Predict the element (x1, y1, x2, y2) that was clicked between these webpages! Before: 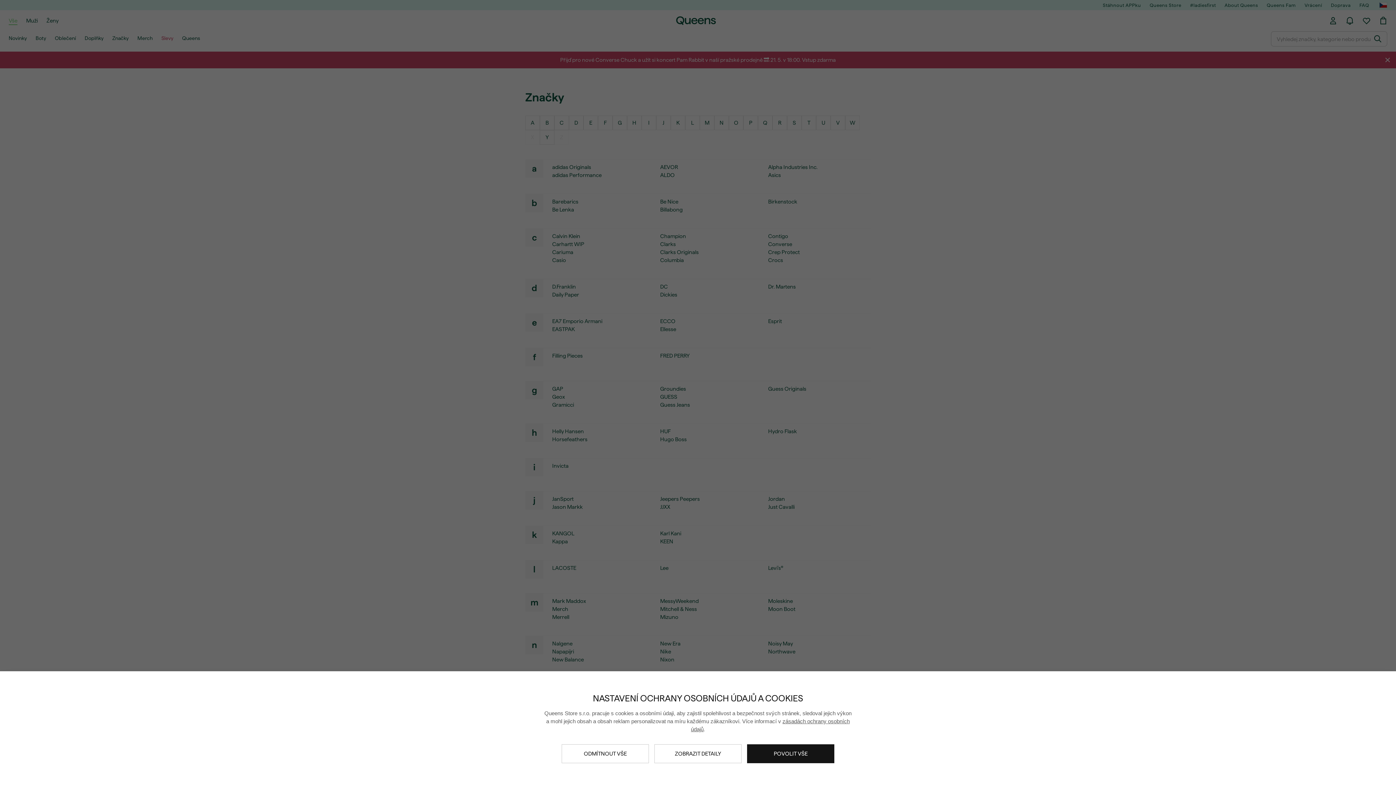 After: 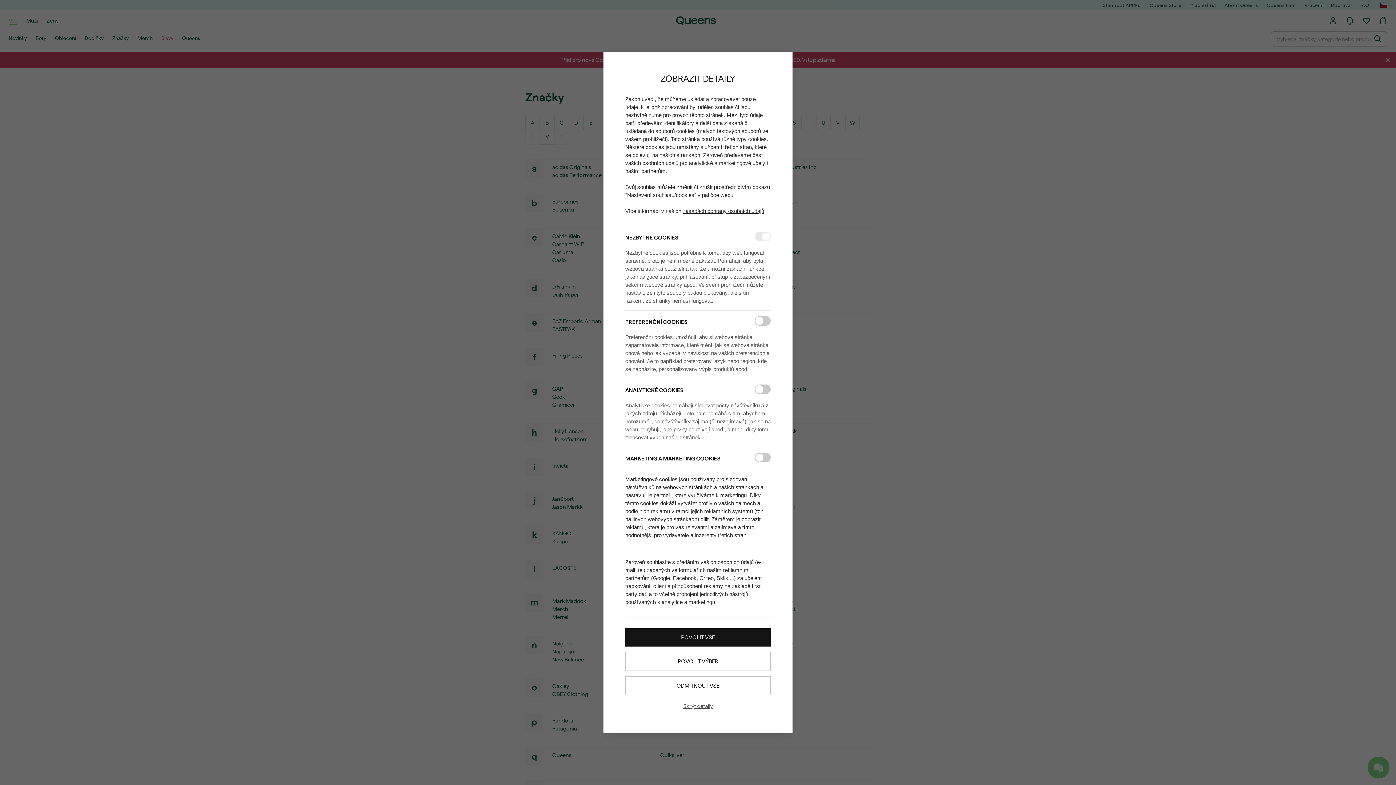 Action: label: ZOBRAZIT DETAILY bbox: (654, 744, 741, 763)